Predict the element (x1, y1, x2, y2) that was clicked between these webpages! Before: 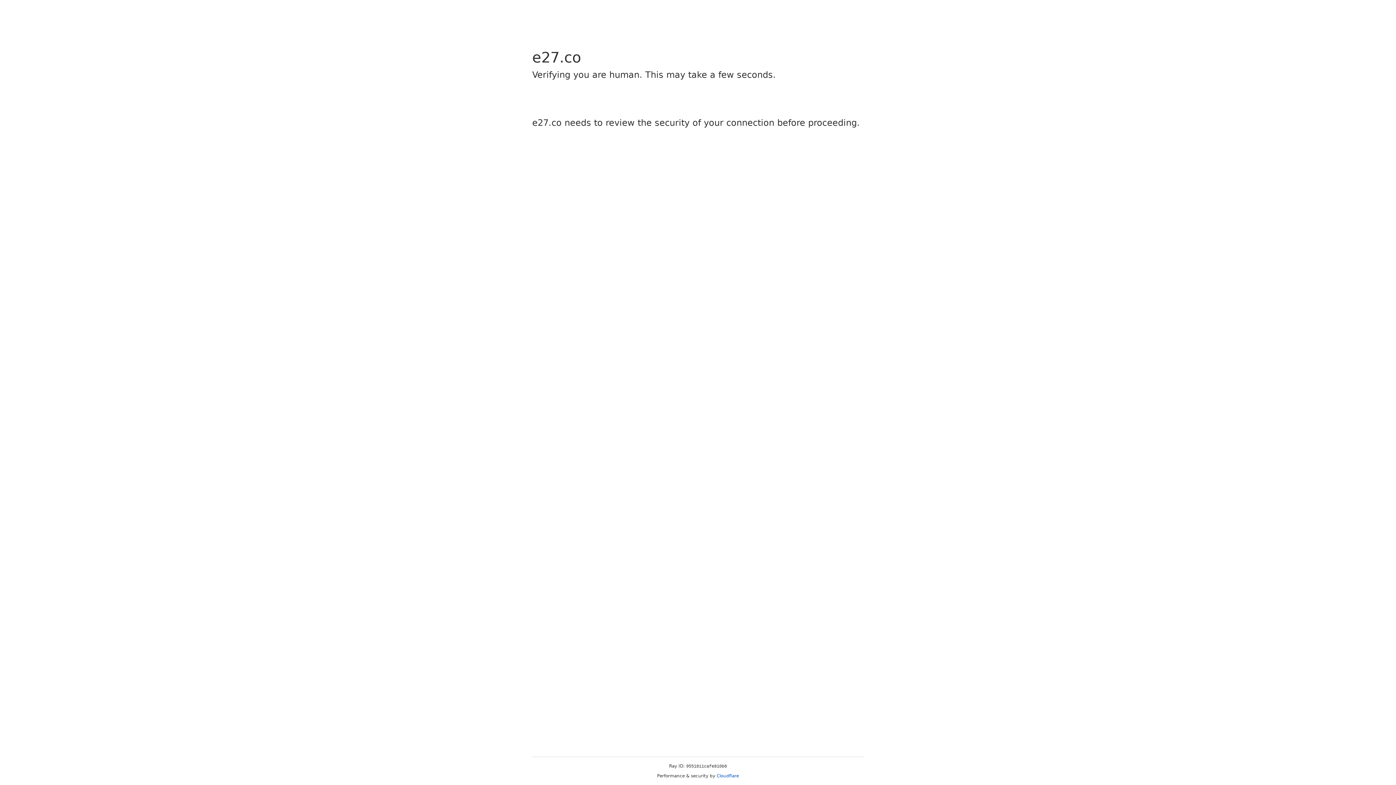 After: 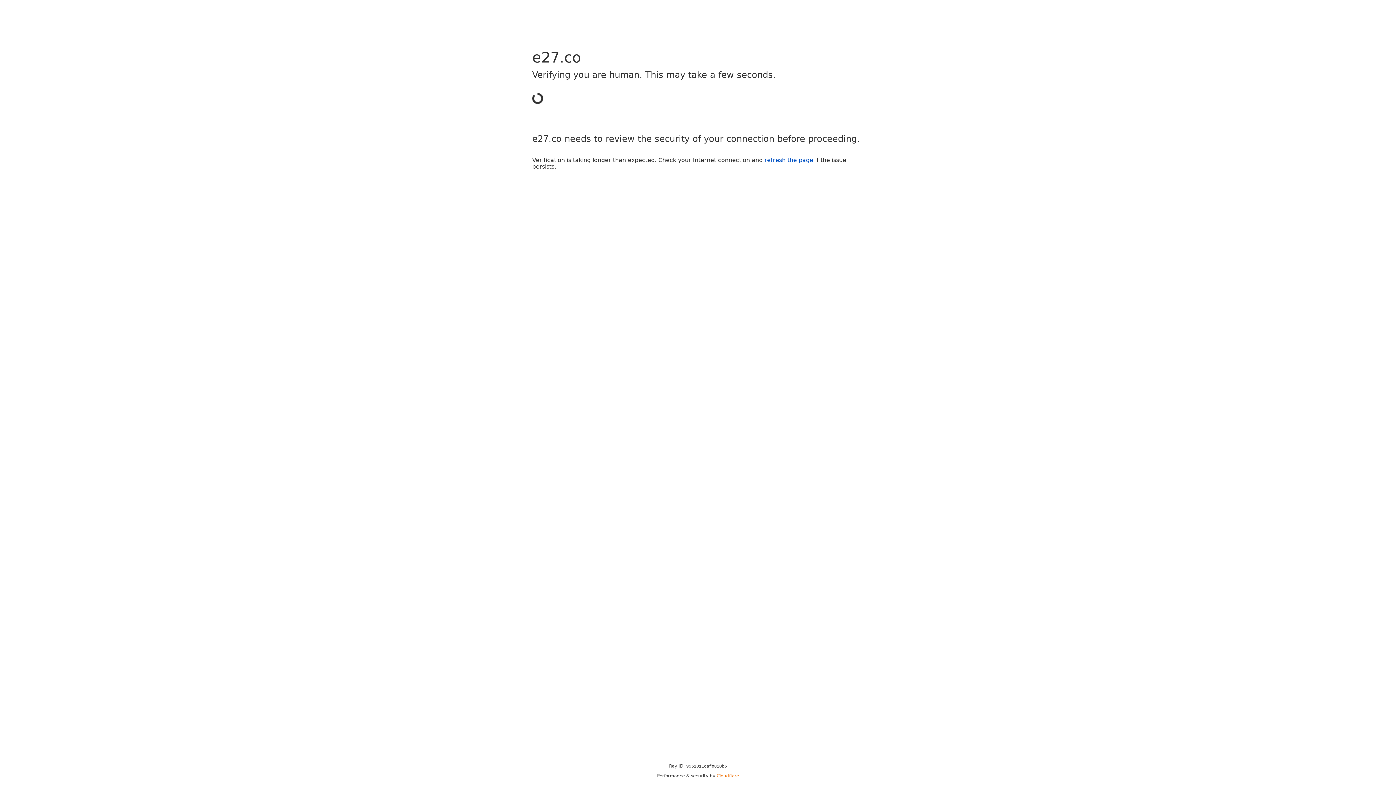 Action: label: Cloudflare bbox: (716, 773, 739, 778)